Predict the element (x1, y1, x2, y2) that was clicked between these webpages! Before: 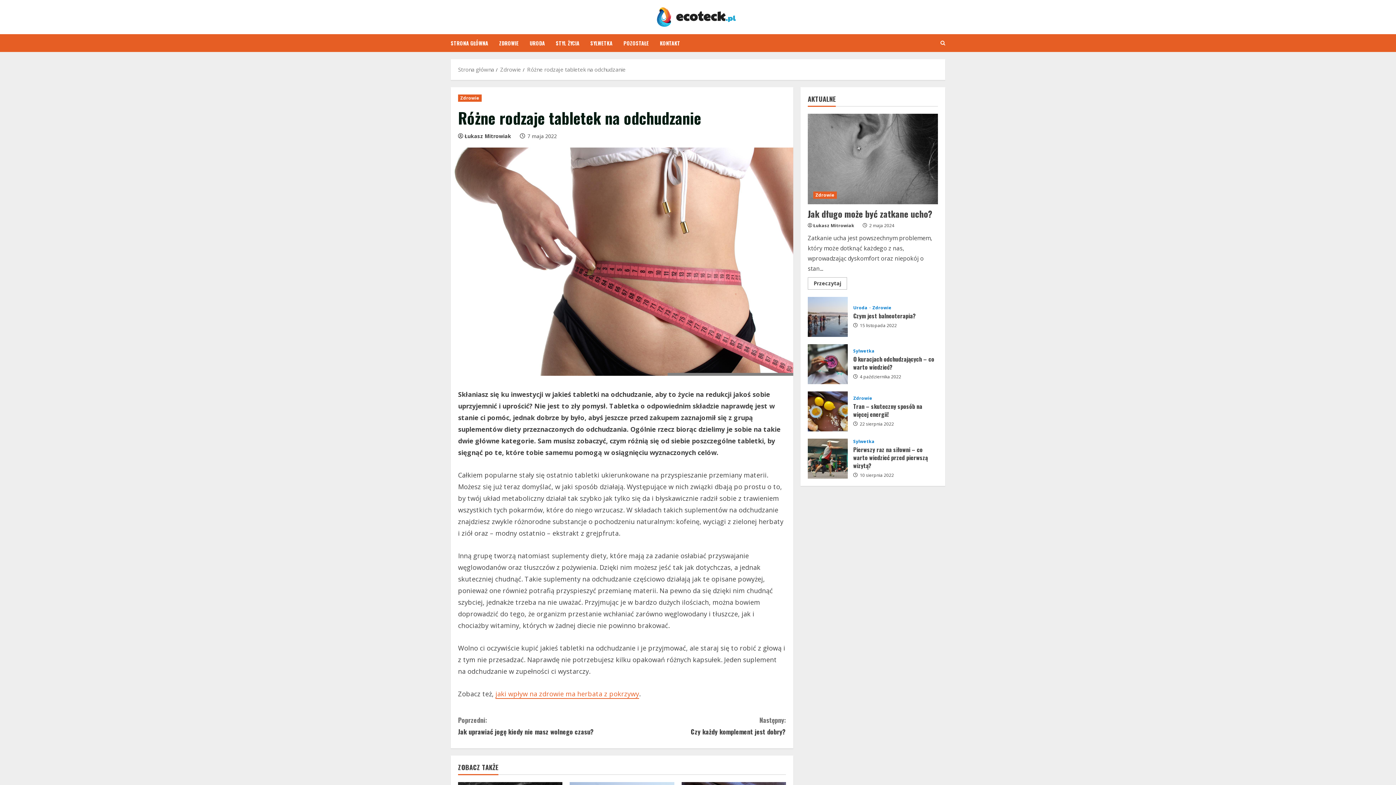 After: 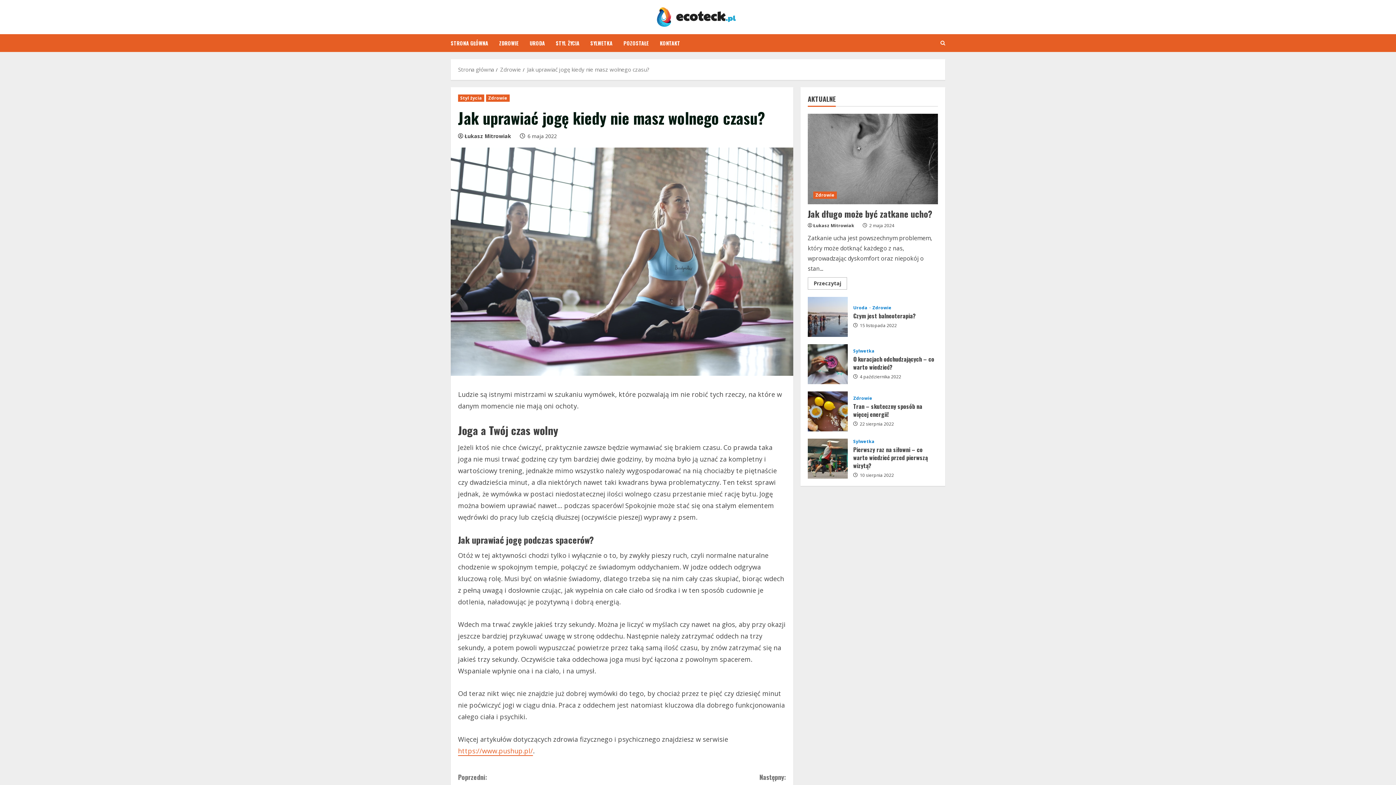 Action: bbox: (458, 714, 622, 737) label: Poprzedni:
Jak uprawiać jogę kiedy nie masz wolnego czasu?